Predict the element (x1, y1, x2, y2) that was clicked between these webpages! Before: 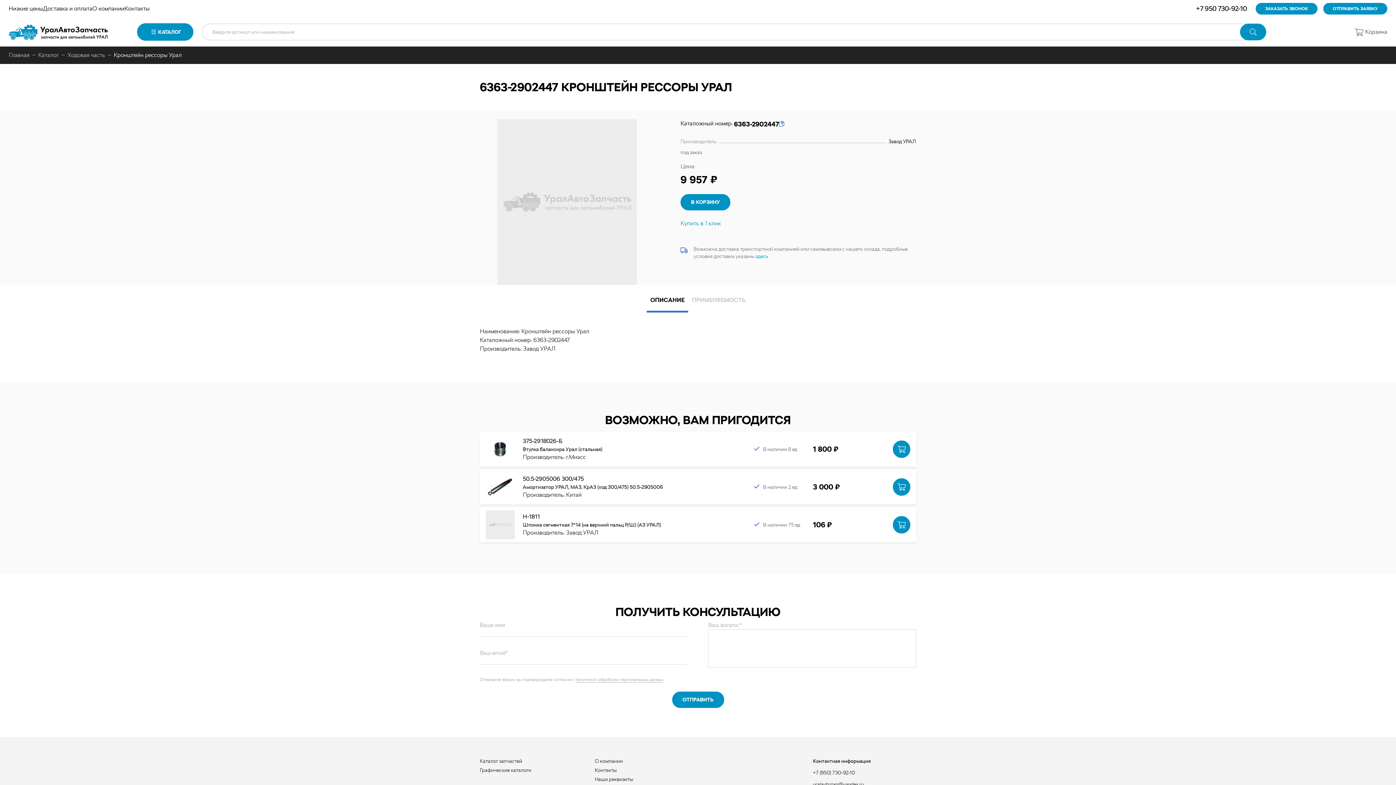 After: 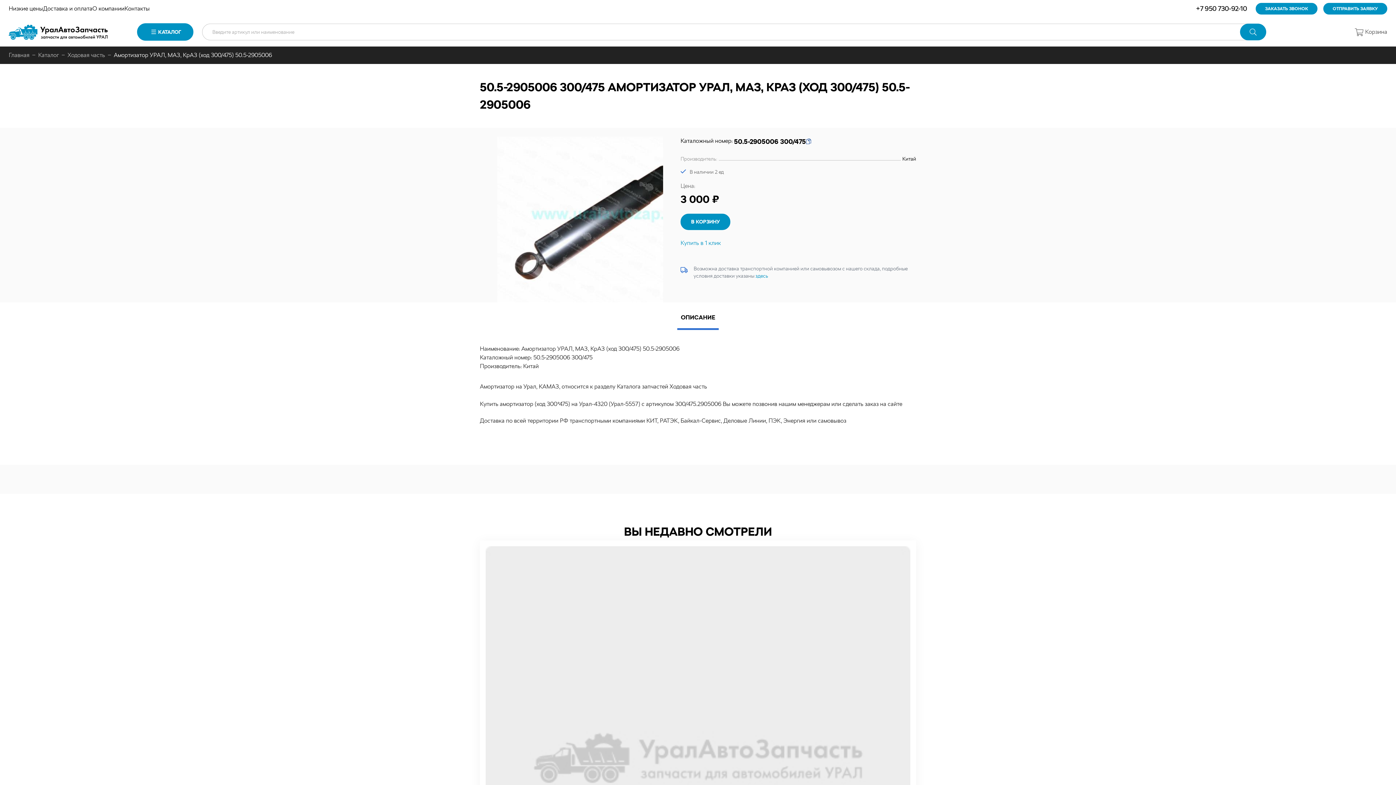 Action: bbox: (522, 475, 584, 482) label: 50.5-2905006 300/475